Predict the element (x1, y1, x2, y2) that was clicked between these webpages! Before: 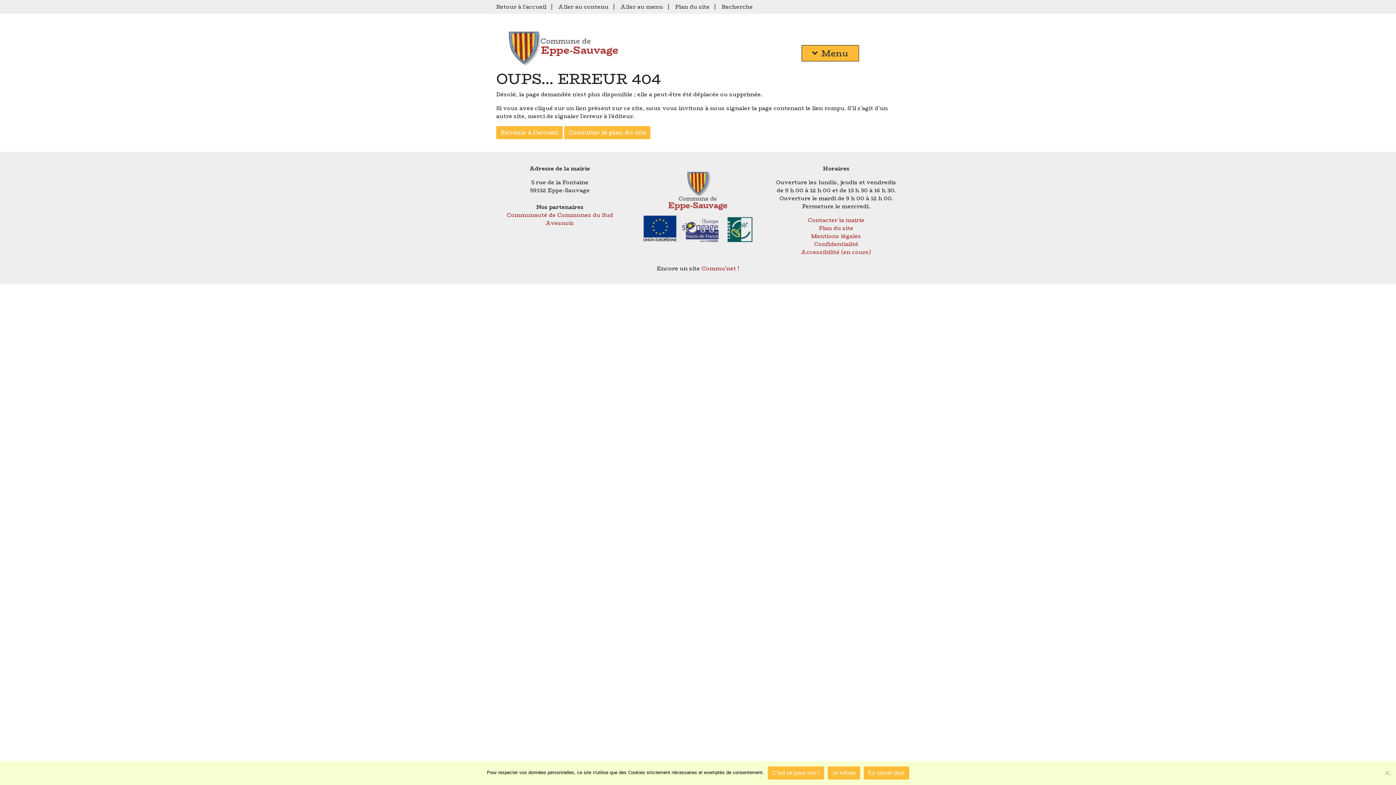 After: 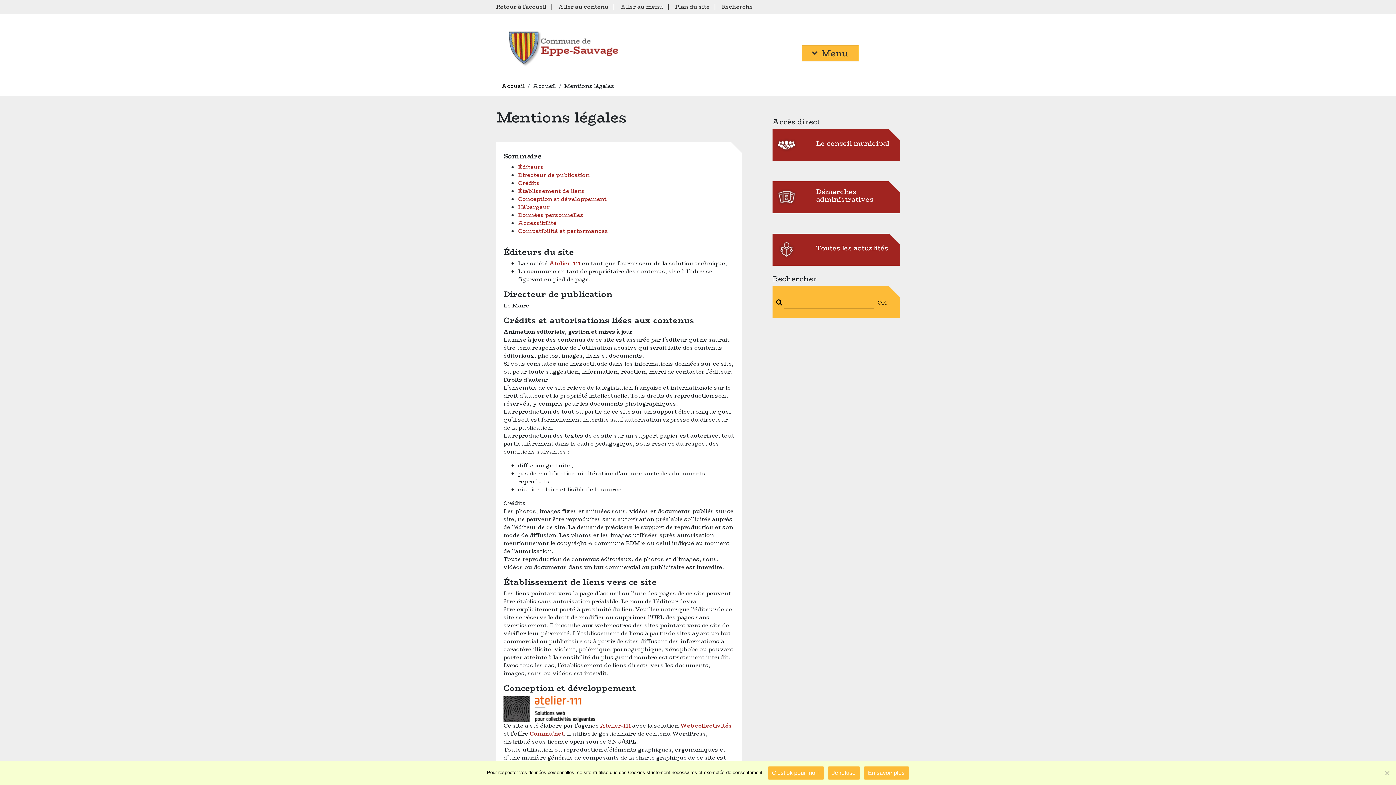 Action: label: Mentions légales bbox: (811, 232, 861, 240)